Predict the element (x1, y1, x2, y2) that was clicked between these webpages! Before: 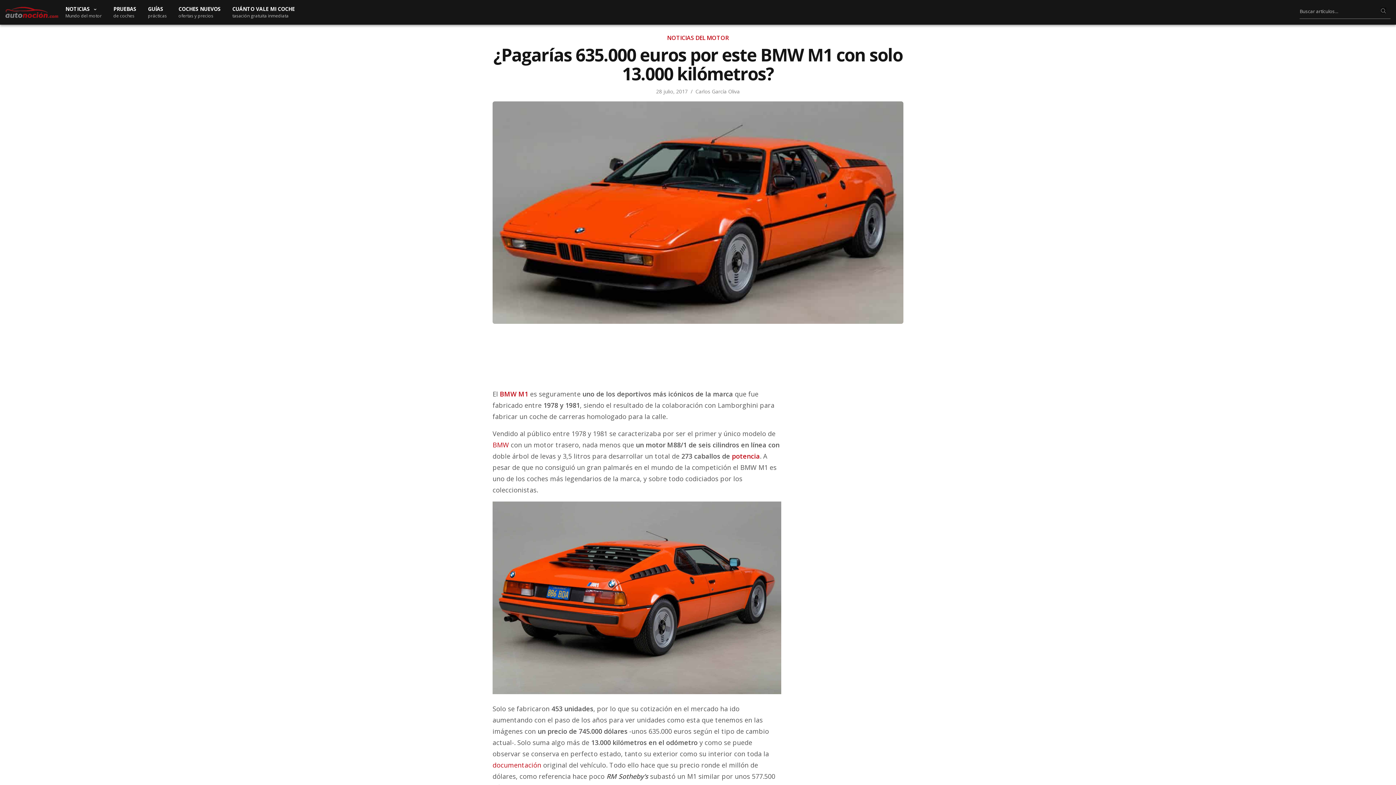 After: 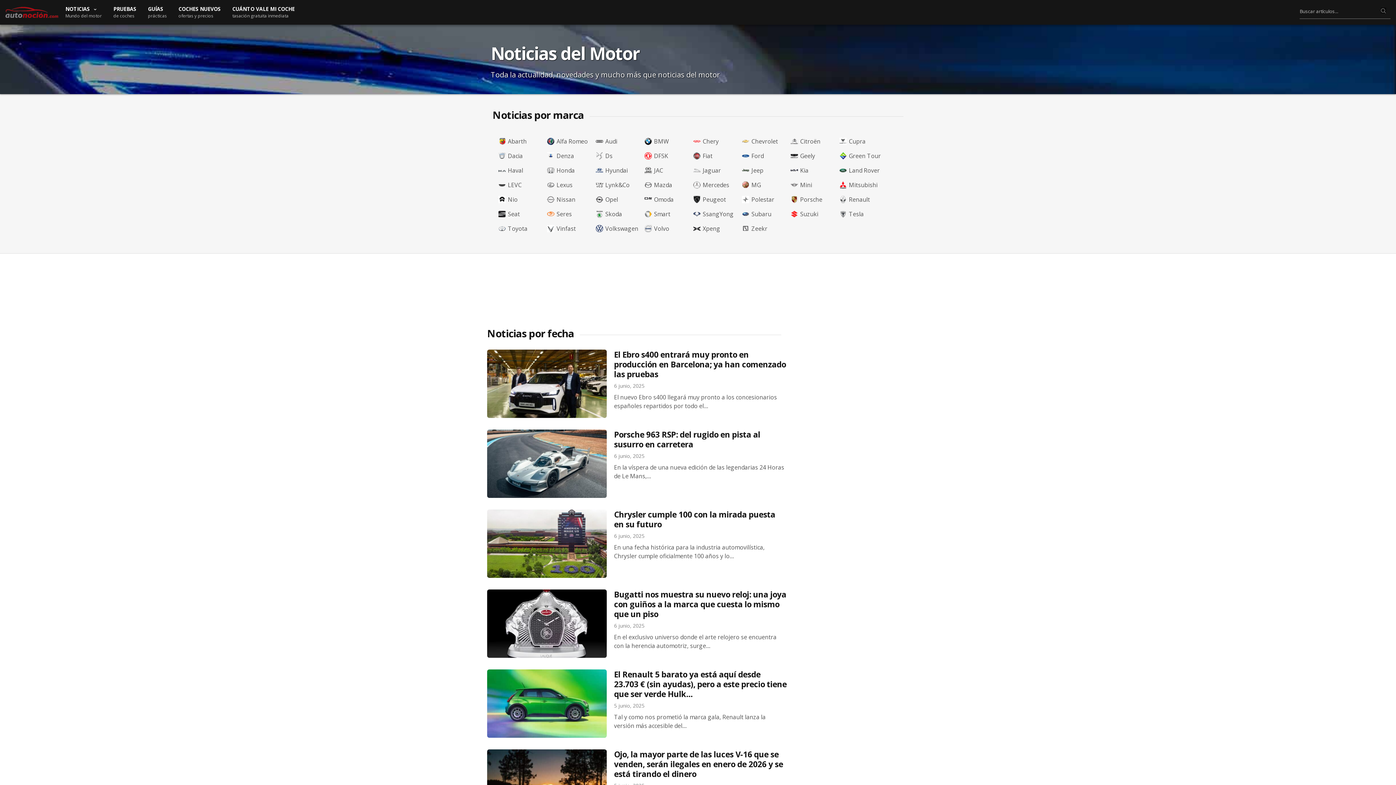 Action: label: NOTICIAS
Mundo del motor bbox: (65, 5, 101, 18)